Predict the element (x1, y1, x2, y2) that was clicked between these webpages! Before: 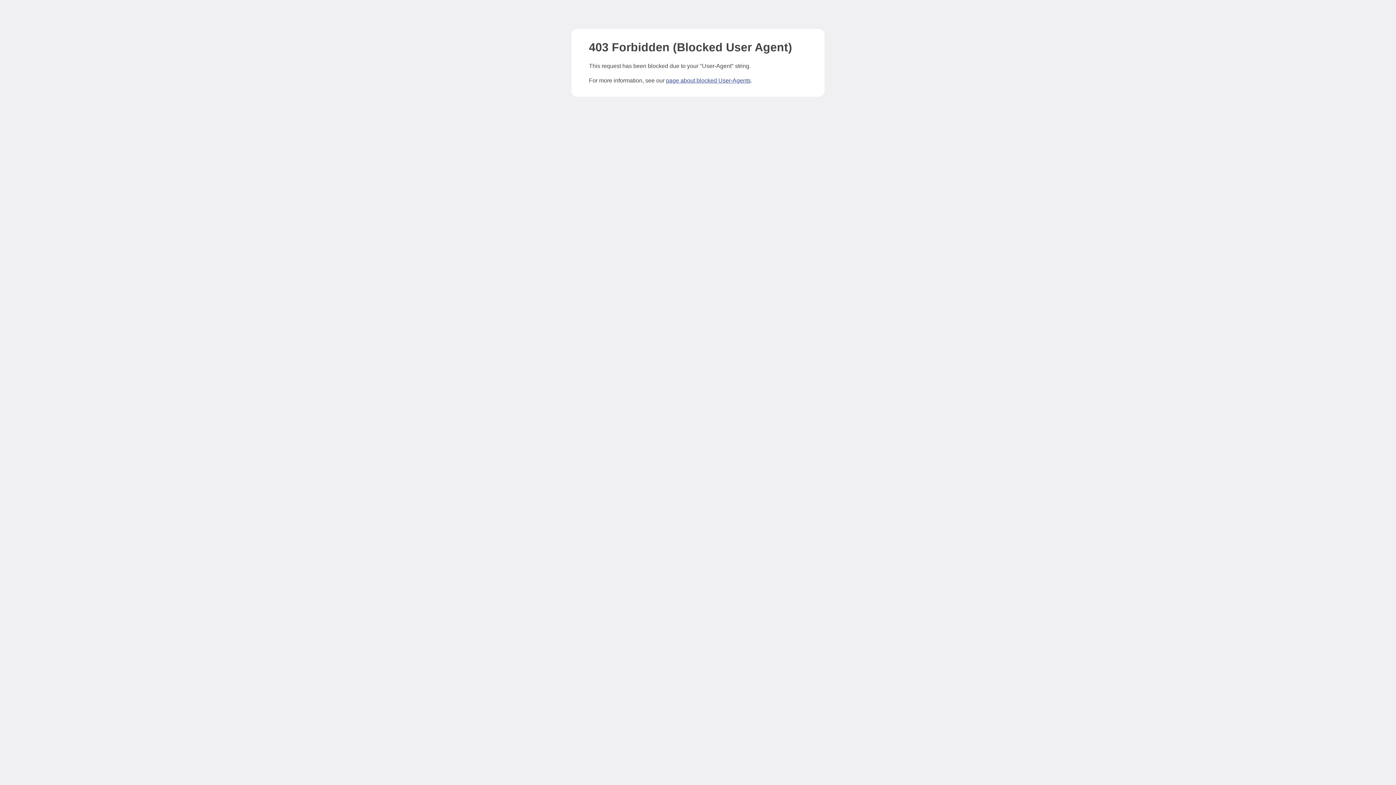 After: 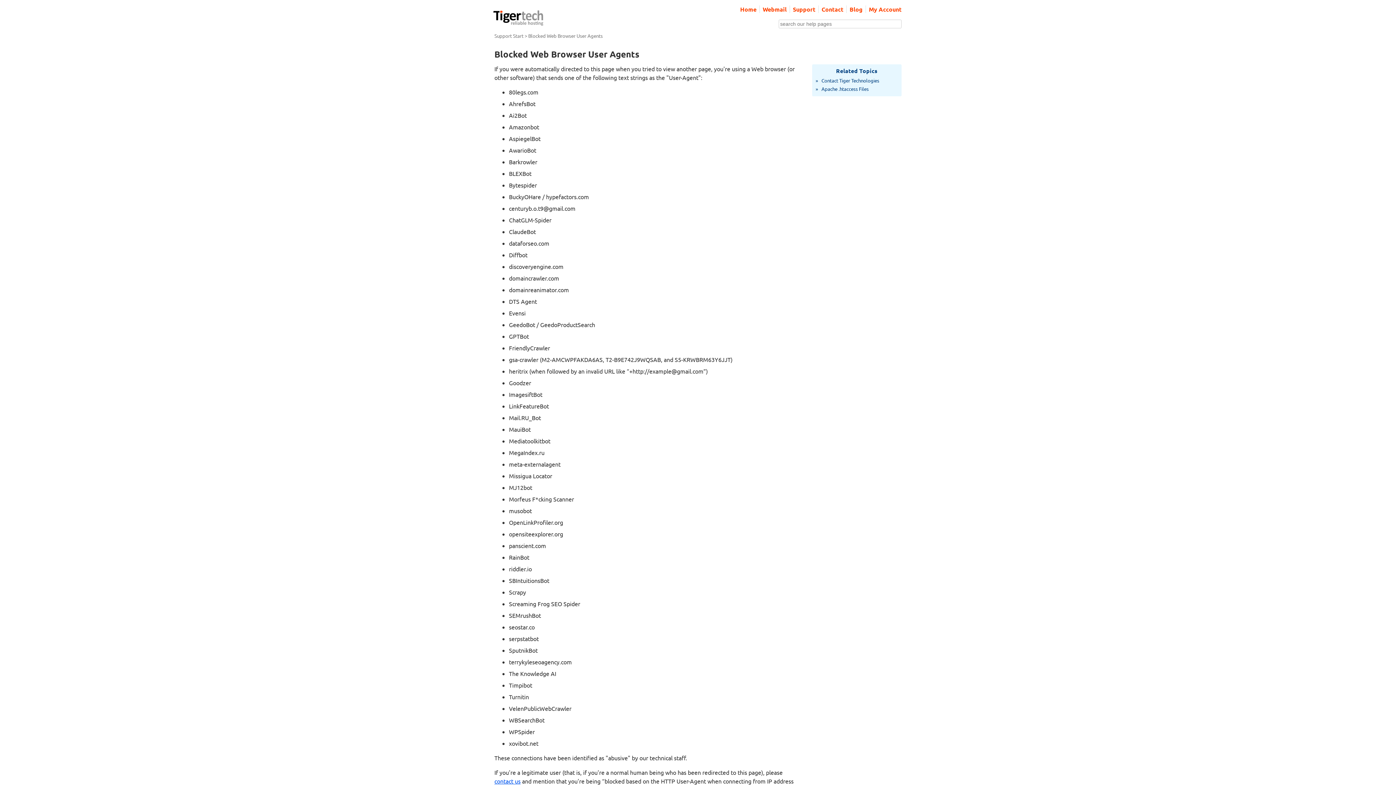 Action: label: page about blocked User-Agents bbox: (666, 77, 750, 83)